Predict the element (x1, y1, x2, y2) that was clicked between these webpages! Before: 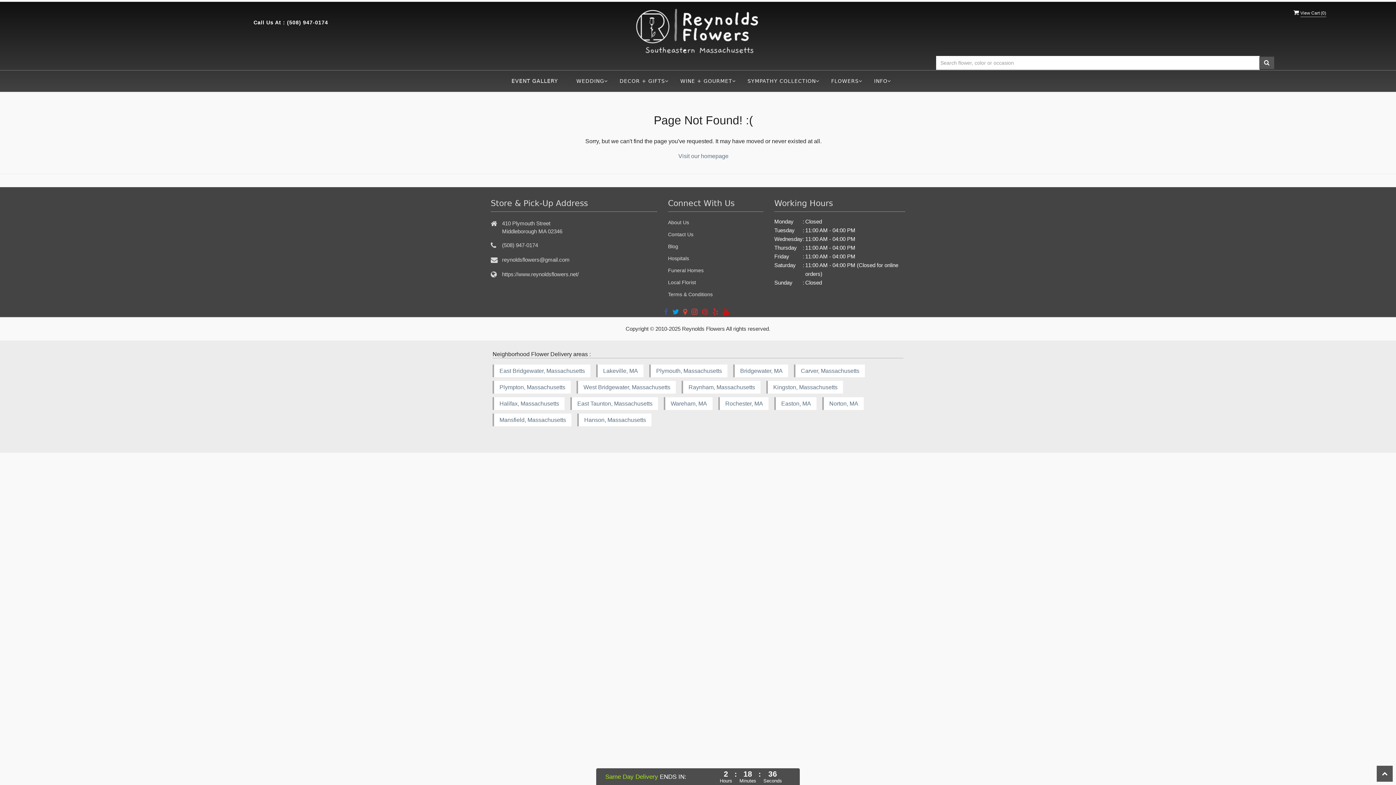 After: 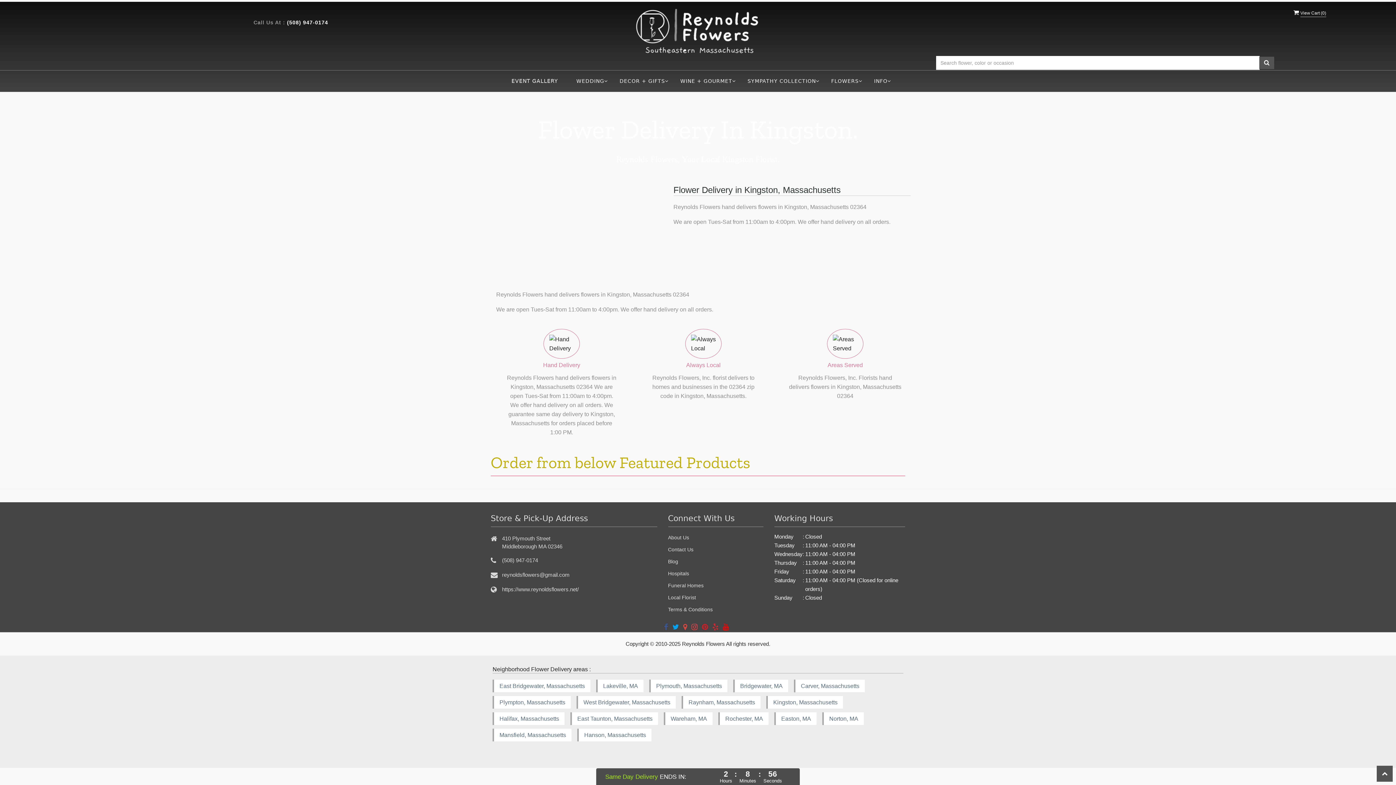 Action: bbox: (766, 381, 843, 393) label: Kingston, Massachusetts